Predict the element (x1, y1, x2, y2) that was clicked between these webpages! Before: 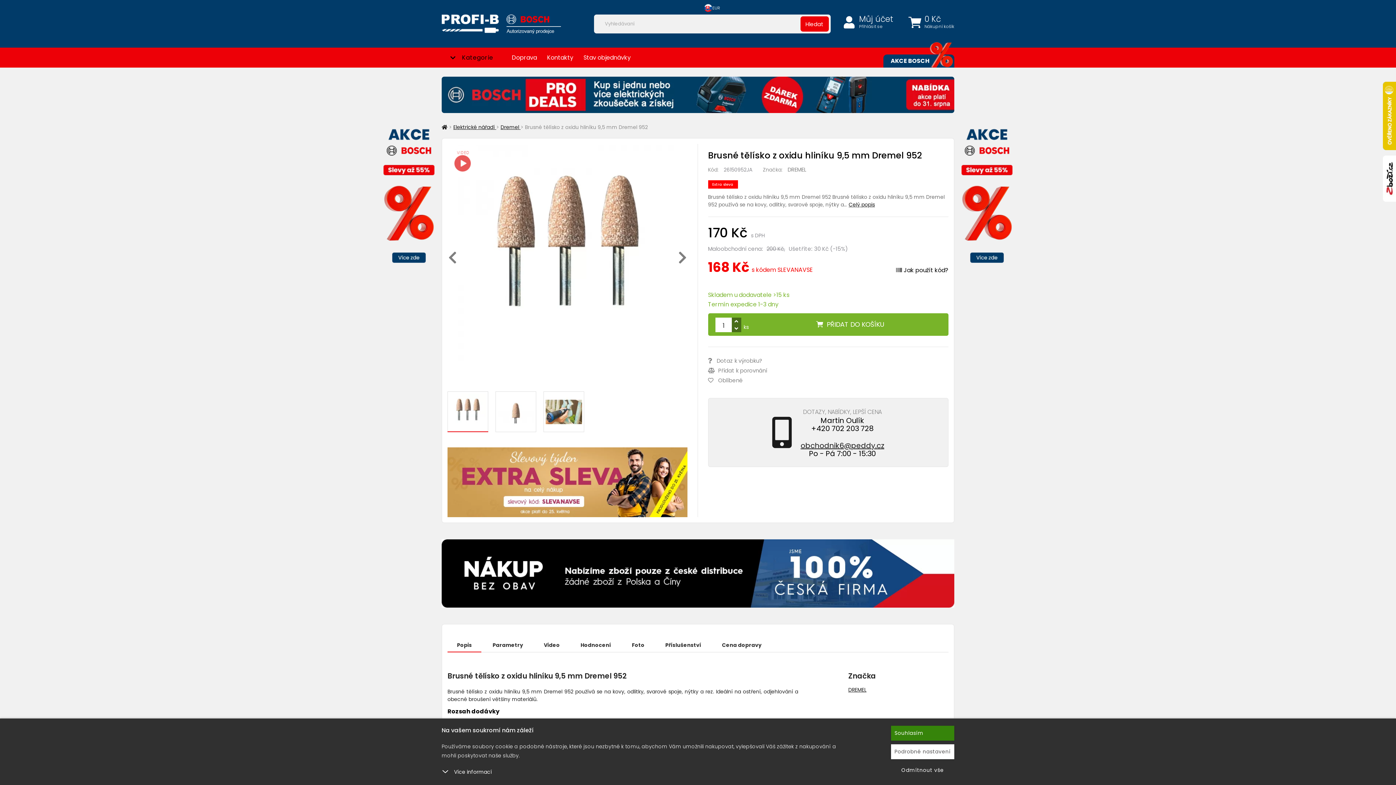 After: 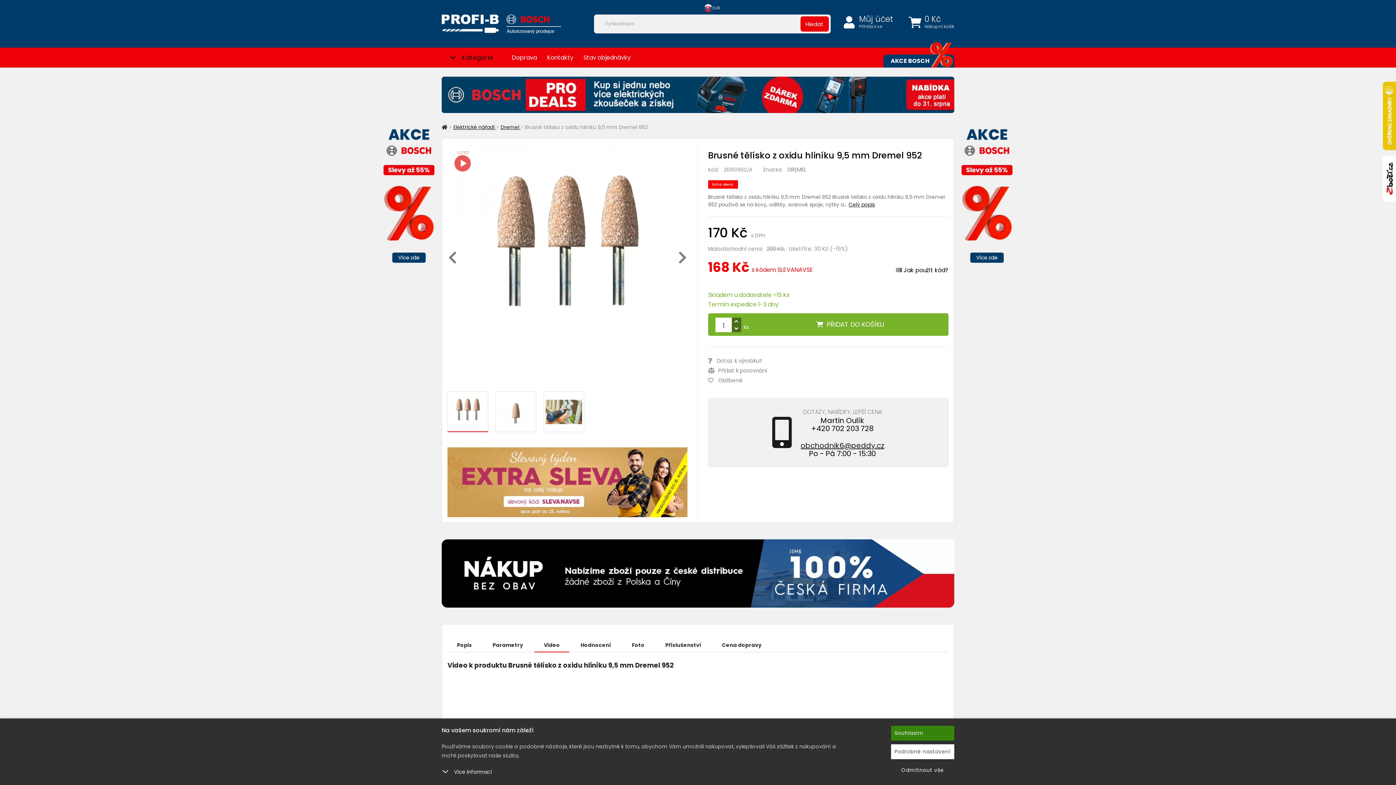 Action: label: Video bbox: (534, 638, 569, 652)